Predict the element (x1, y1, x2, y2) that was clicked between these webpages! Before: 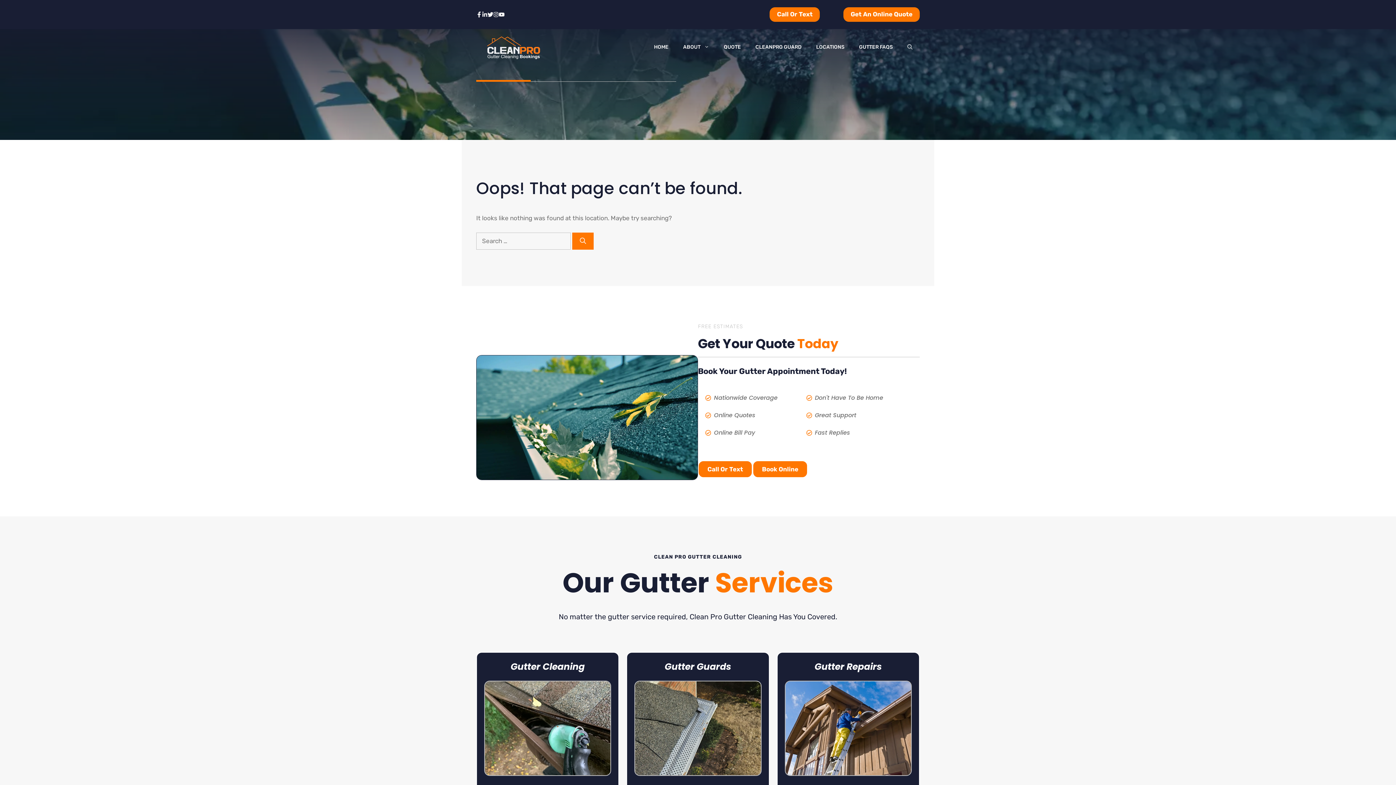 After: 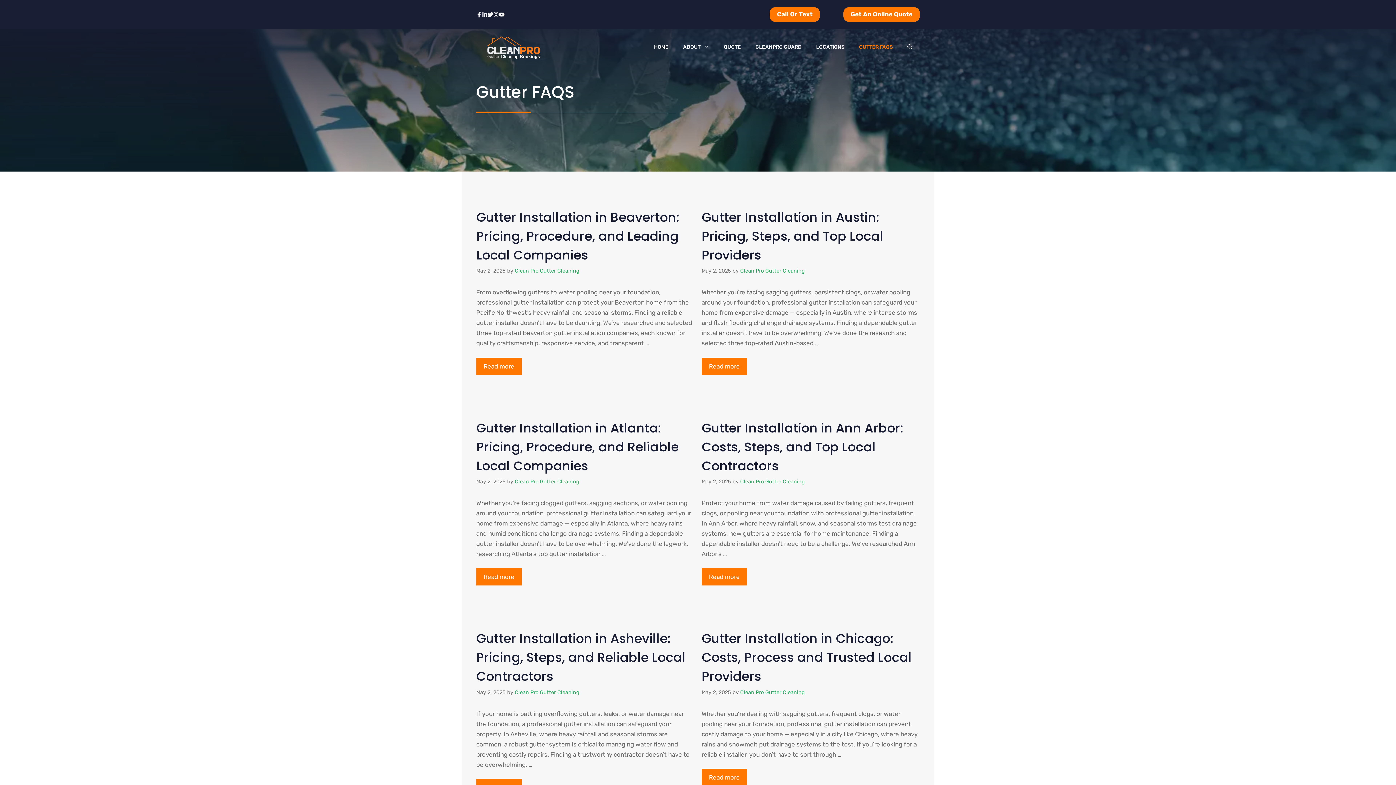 Action: bbox: (852, 29, 900, 65) label: GUTTER FAQS